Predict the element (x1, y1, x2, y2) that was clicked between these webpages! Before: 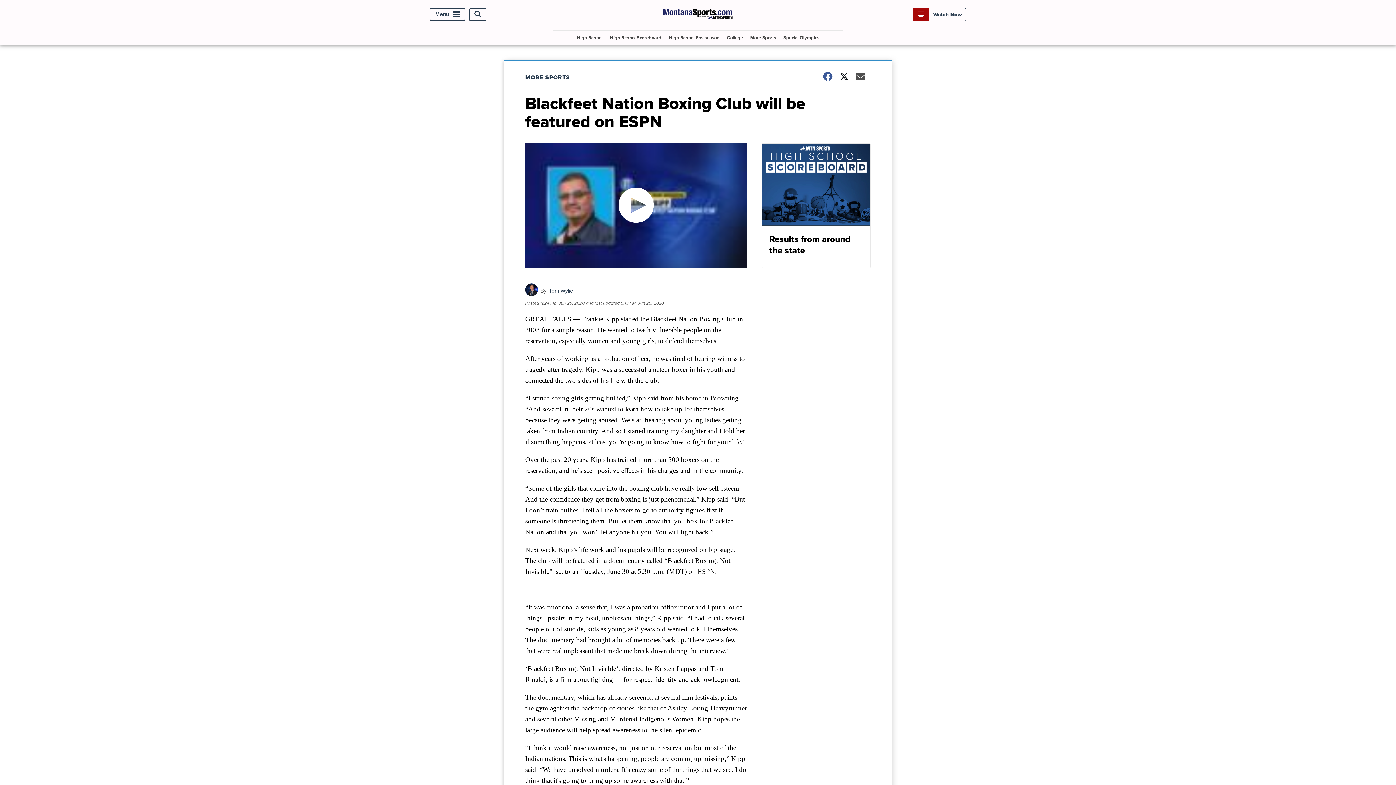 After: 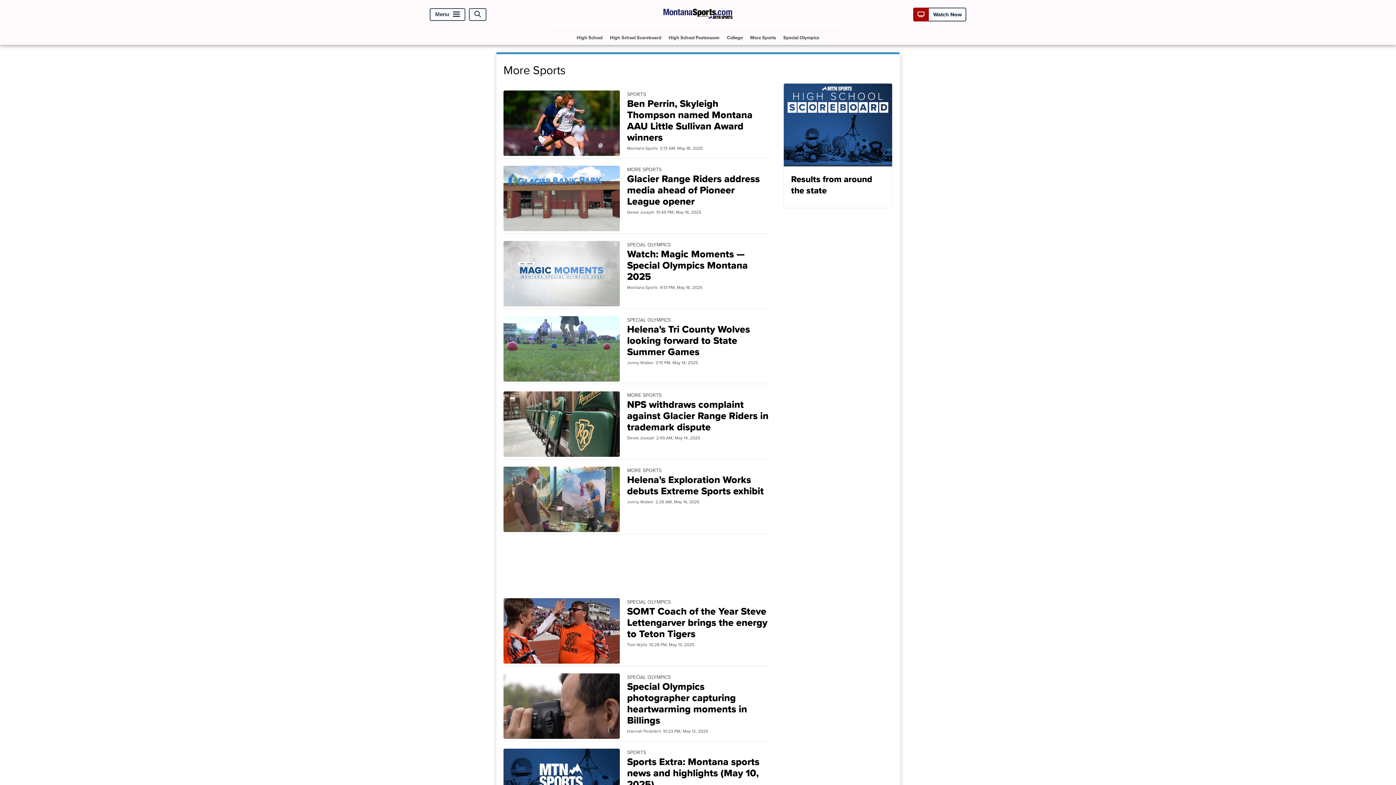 Action: bbox: (525, 73, 579, 81) label: MORE SPORTS